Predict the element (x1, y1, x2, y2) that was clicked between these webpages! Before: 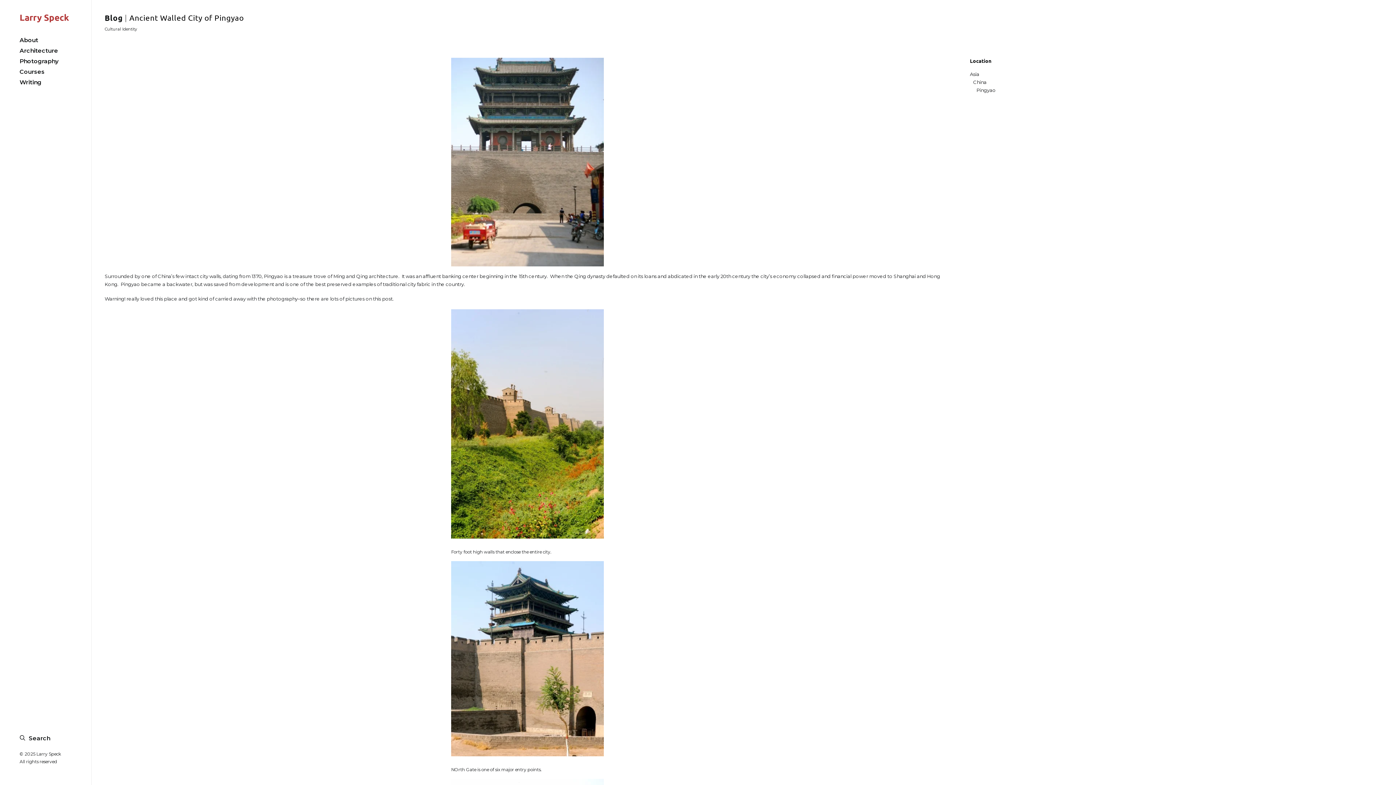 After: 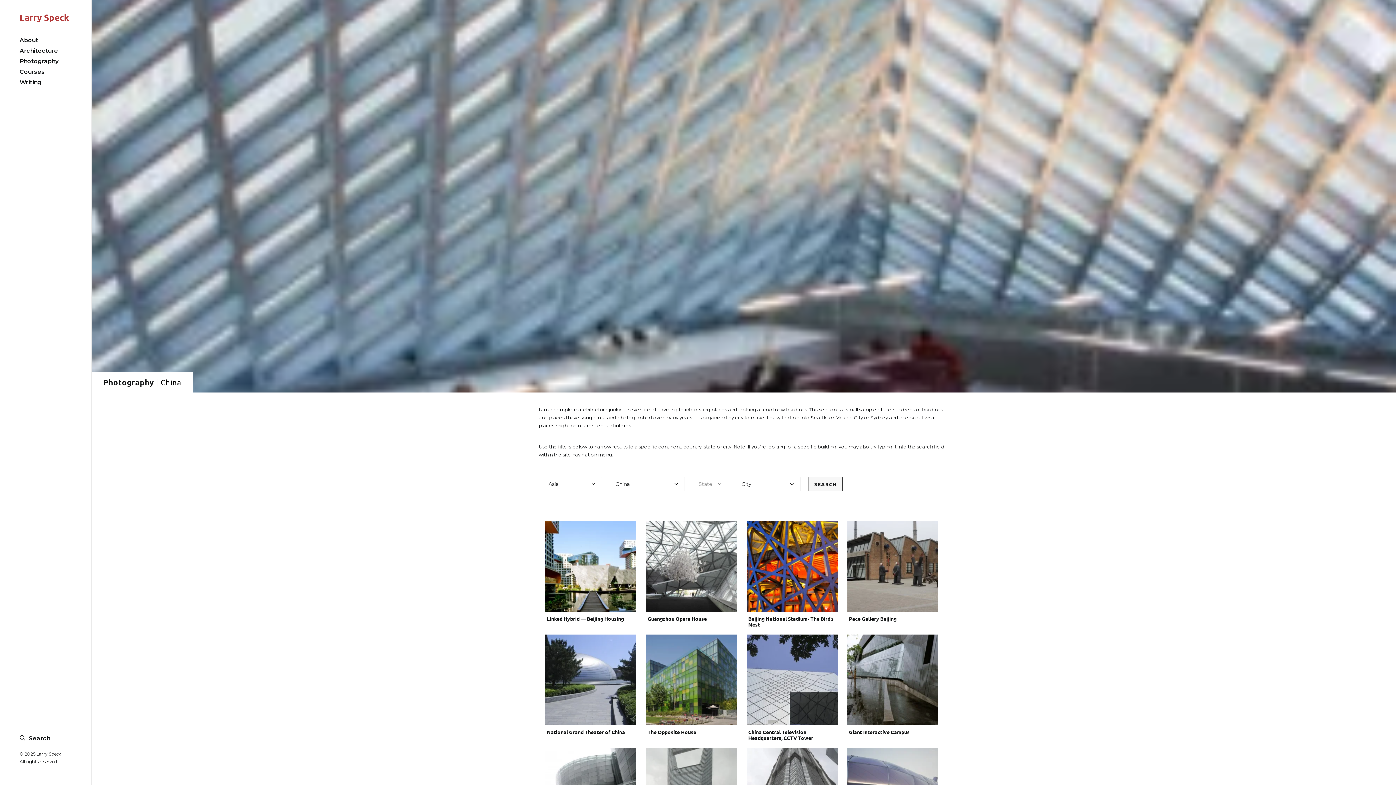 Action: bbox: (973, 79, 986, 85) label: China